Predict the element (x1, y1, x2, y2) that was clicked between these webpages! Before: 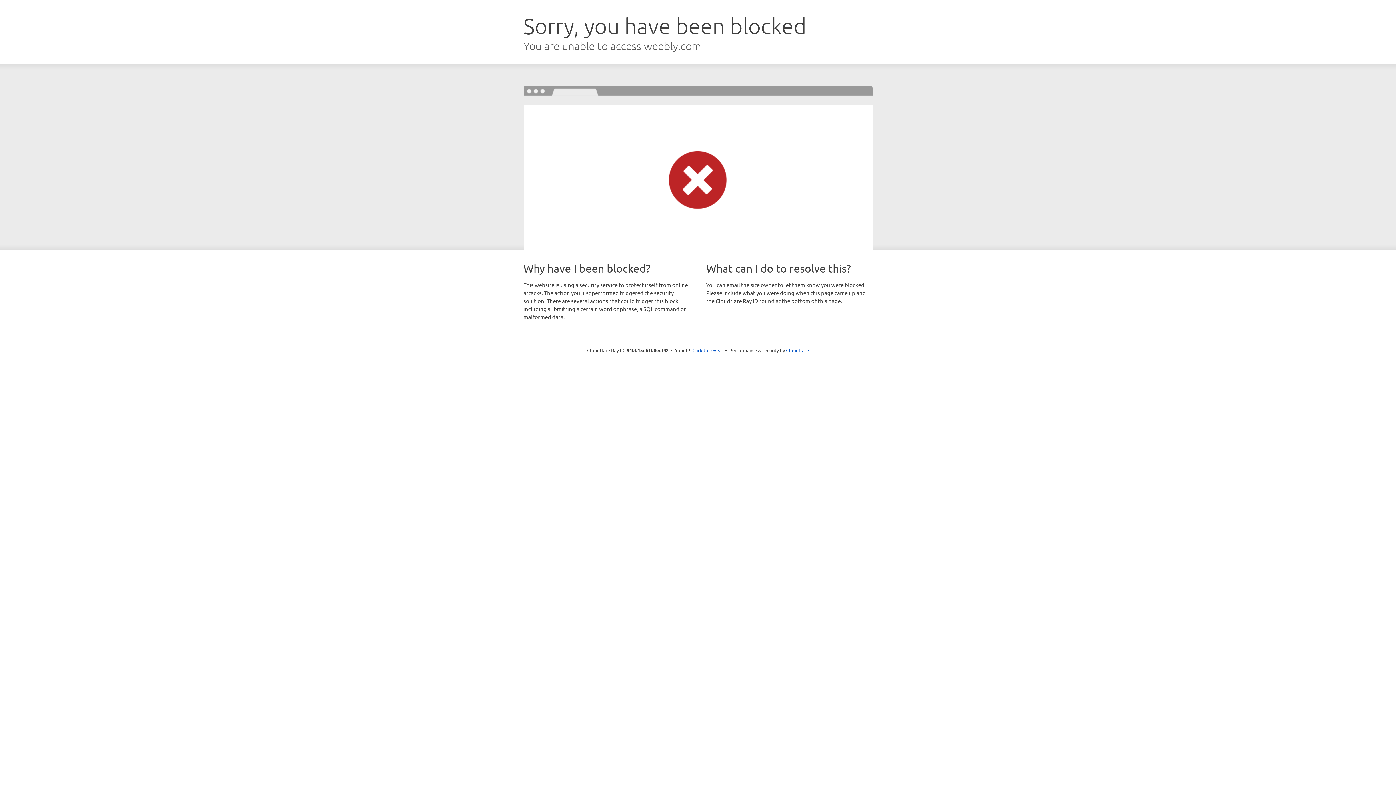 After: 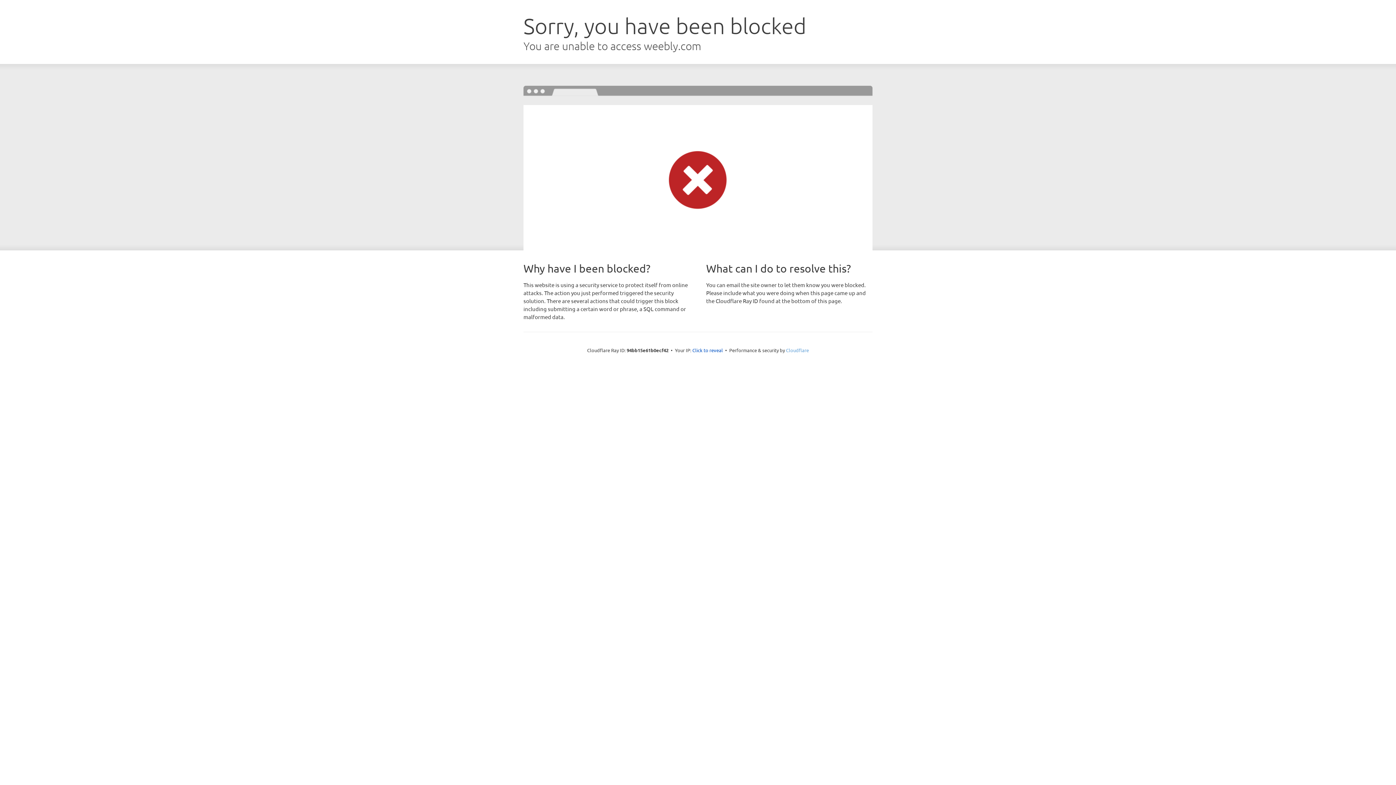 Action: label: Cloudflare bbox: (786, 347, 809, 353)